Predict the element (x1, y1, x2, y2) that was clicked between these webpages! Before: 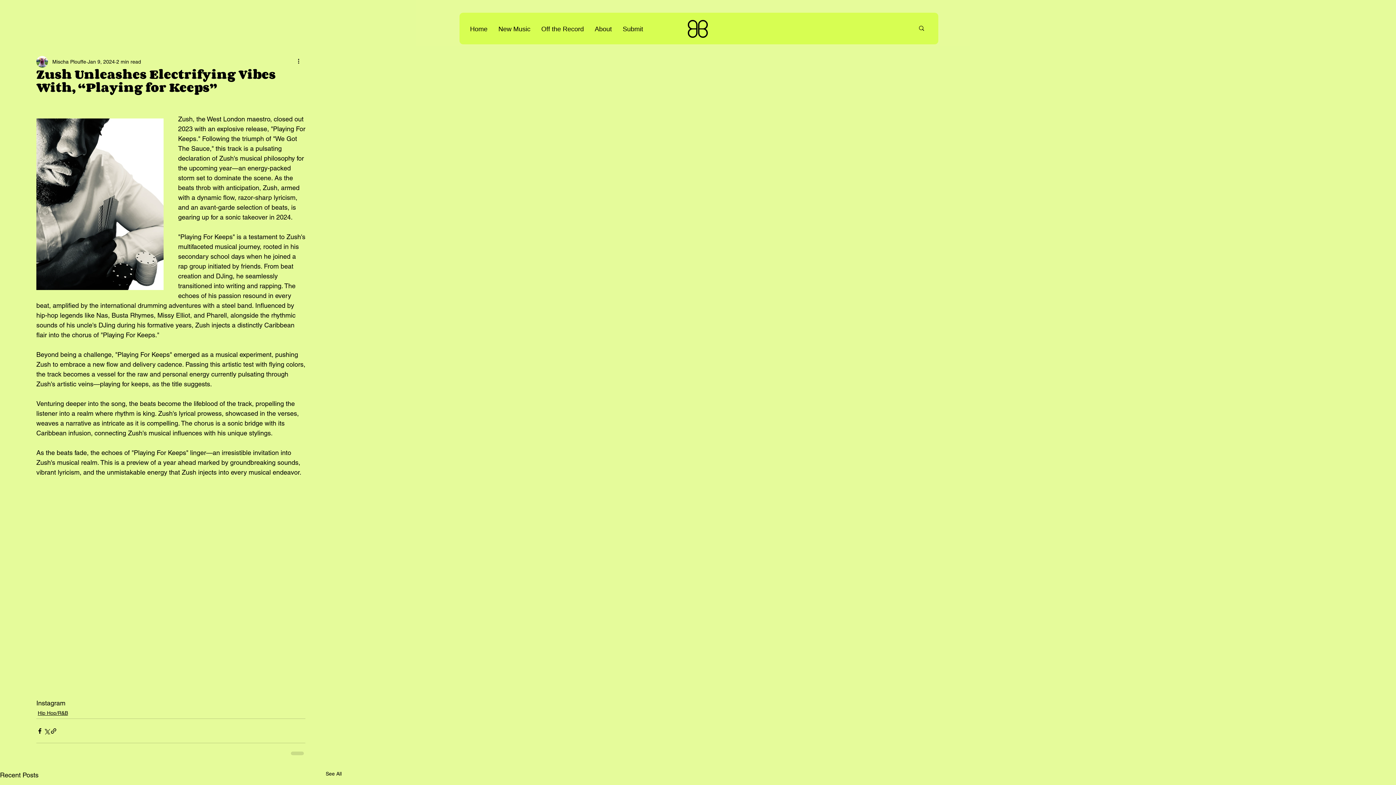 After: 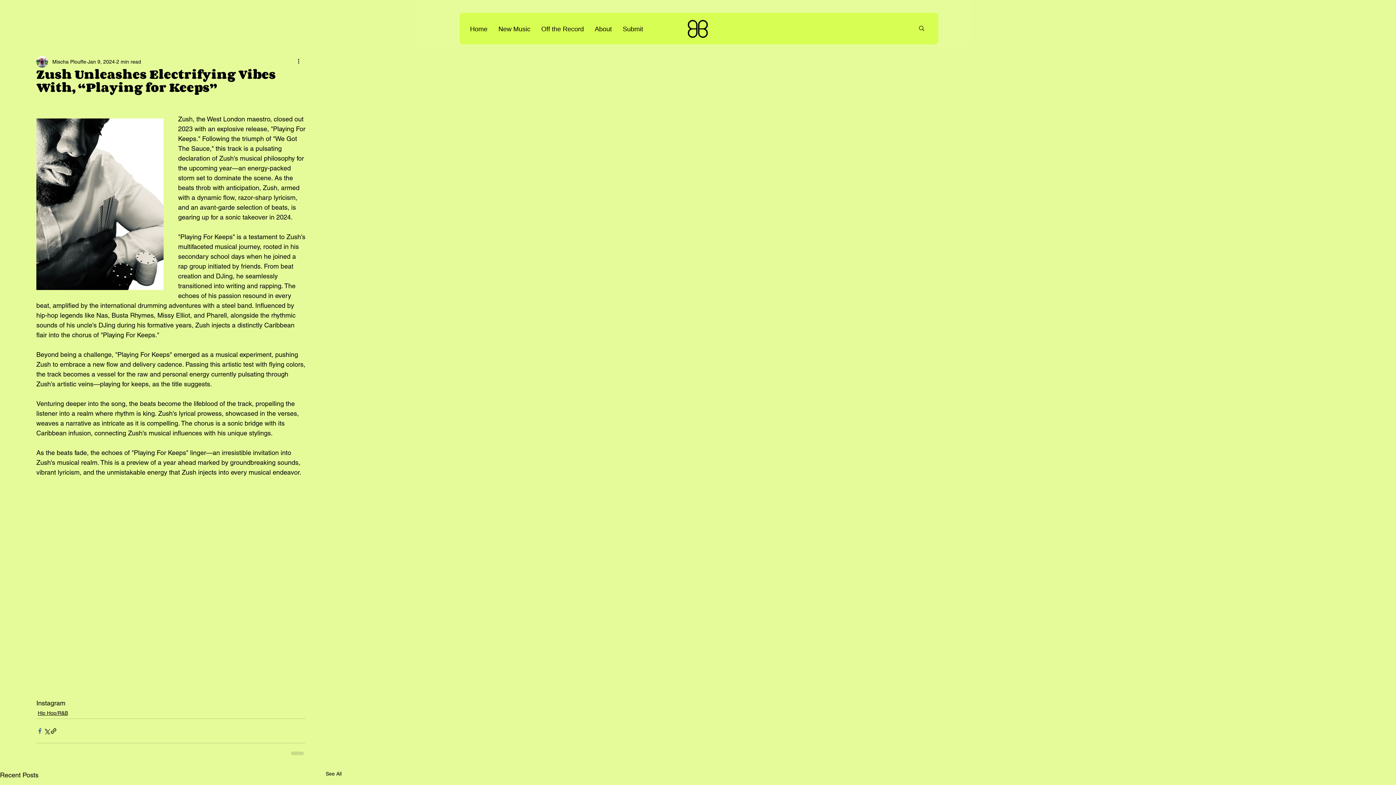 Action: bbox: (36, 727, 43, 734) label: Share via Facebook